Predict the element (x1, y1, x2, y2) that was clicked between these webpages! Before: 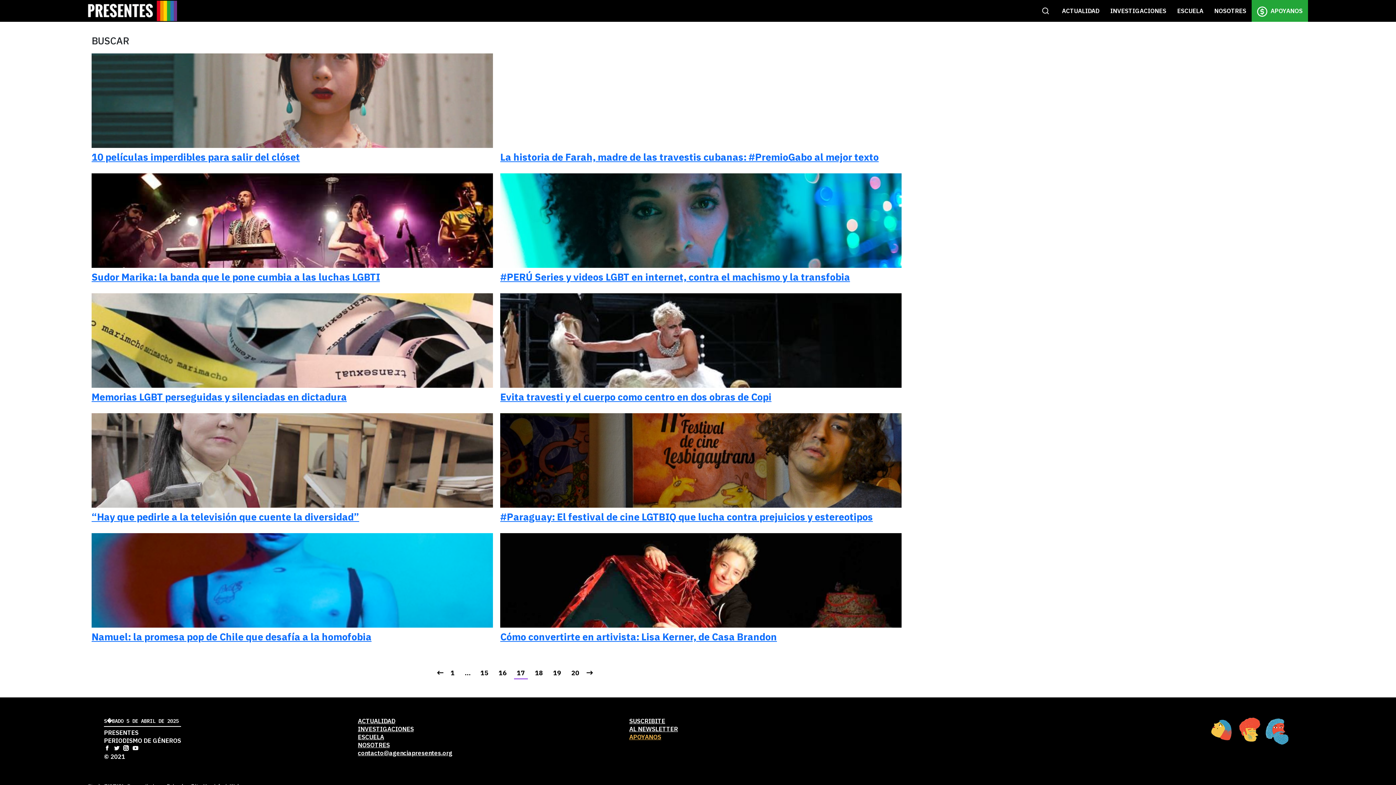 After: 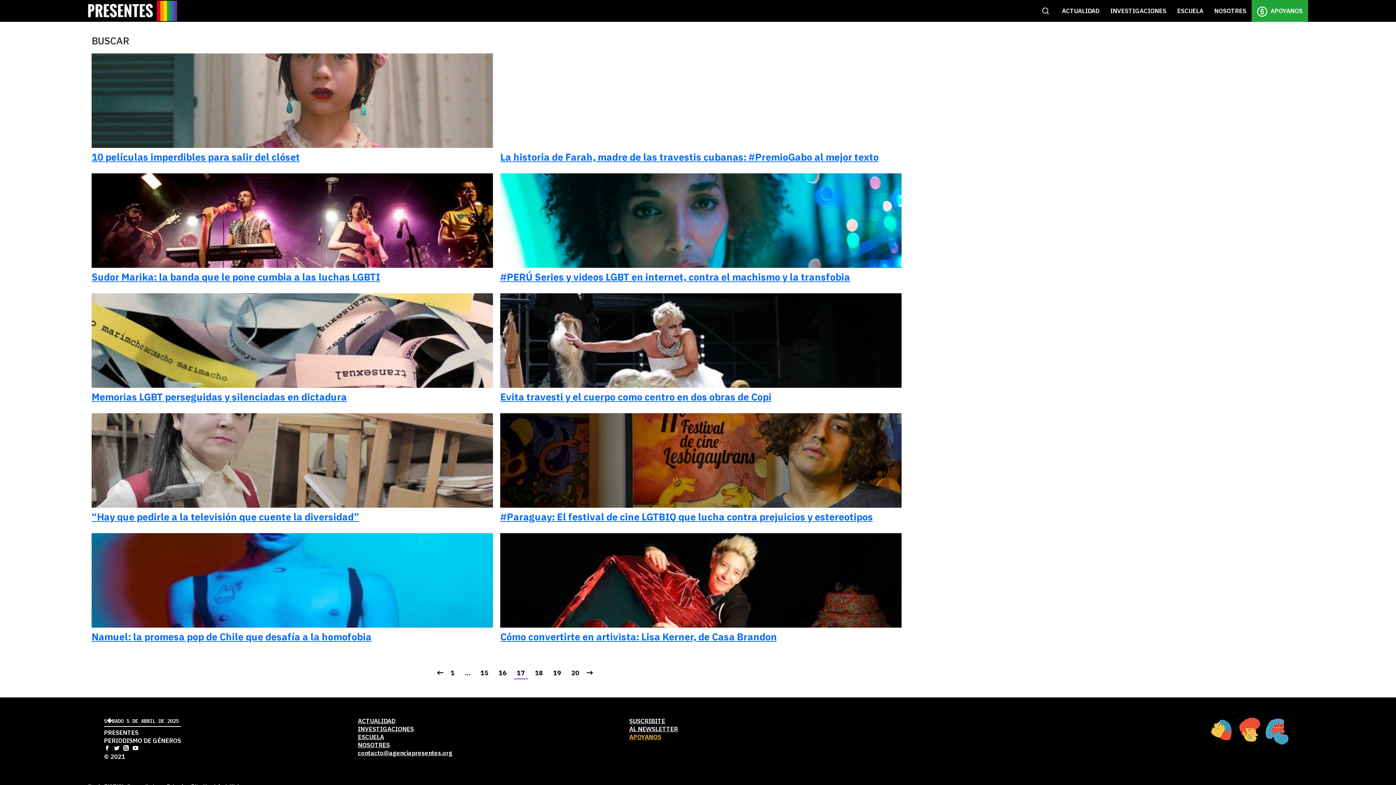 Action: bbox: (113, 745, 121, 753) label:  